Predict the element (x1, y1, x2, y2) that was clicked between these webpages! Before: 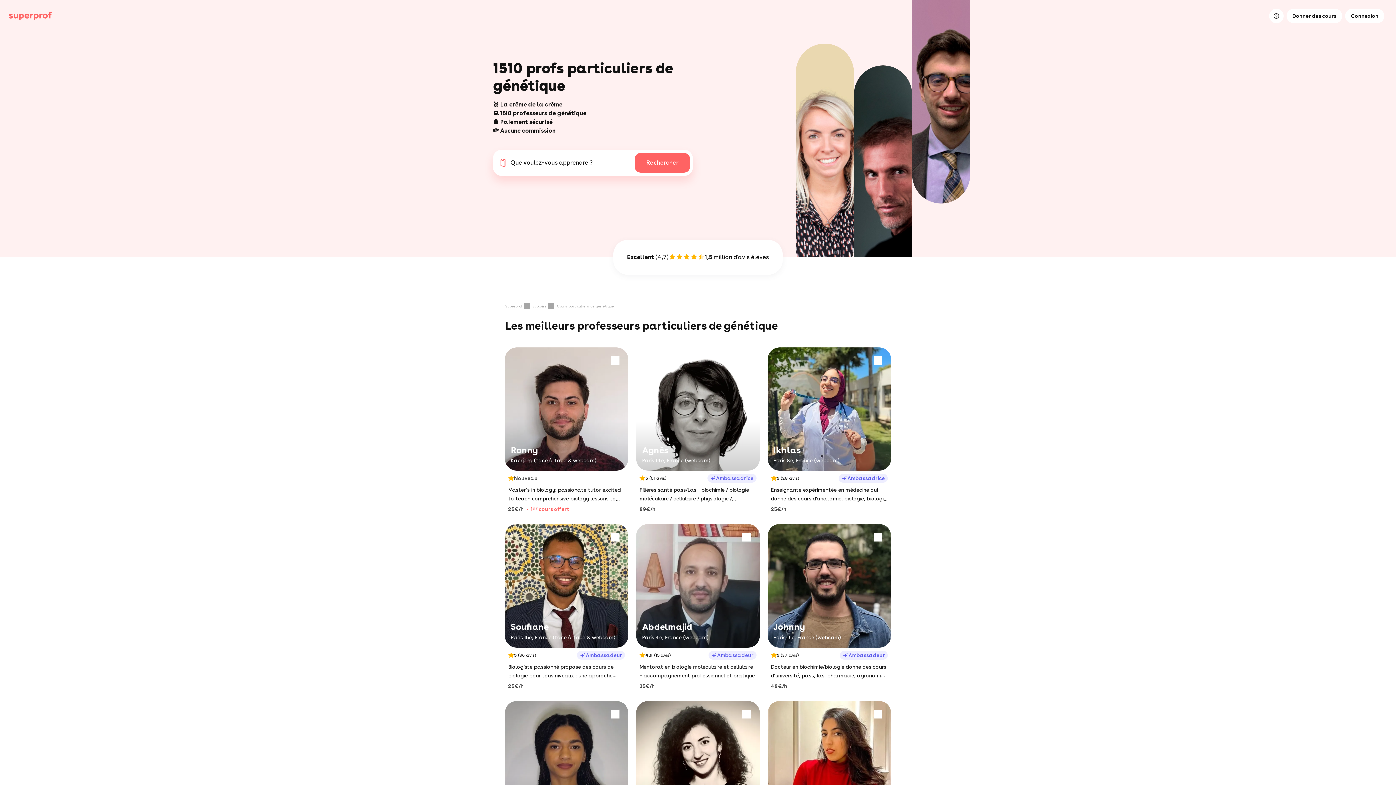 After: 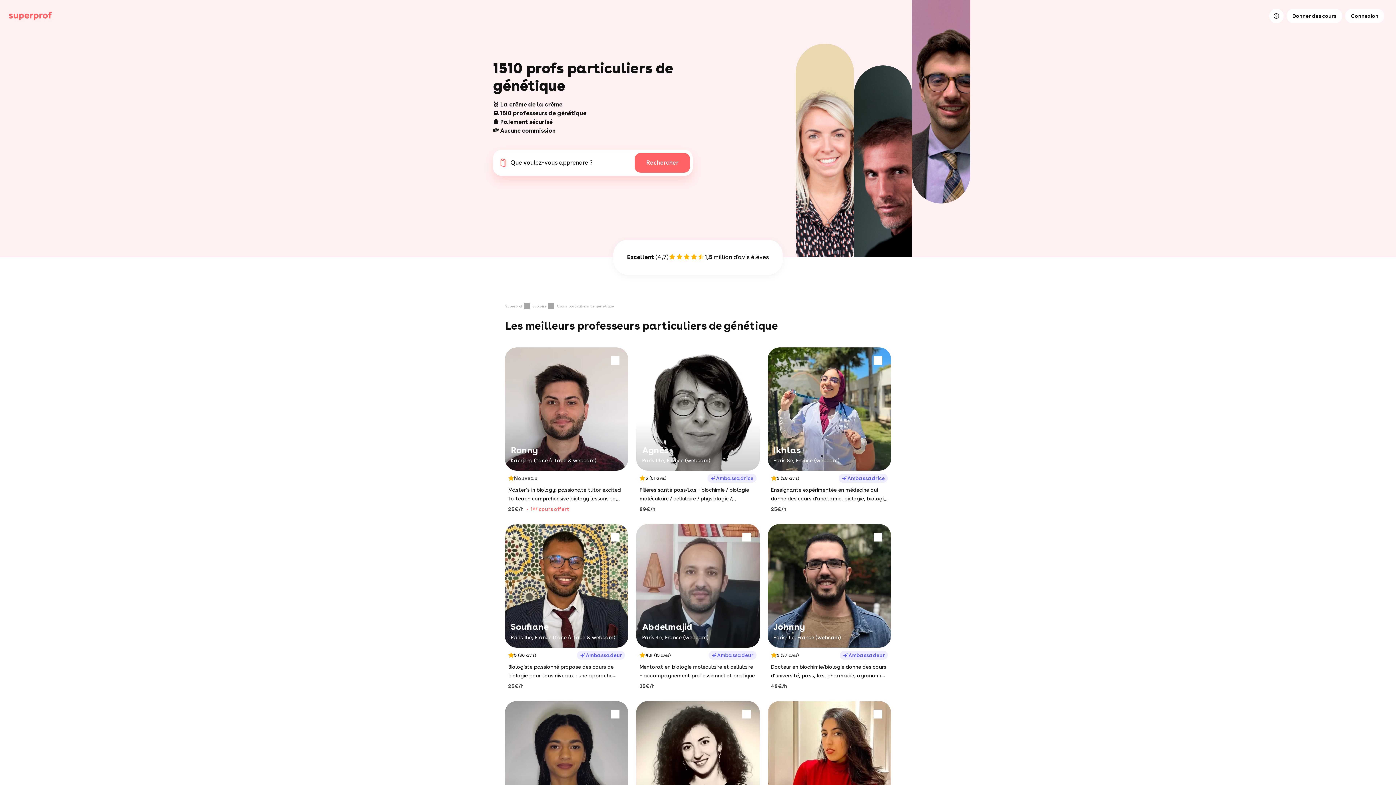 Action: label: Agnès

Paris 14e, France (webcam)
5
(61 avis)
Ambassadrice
Filières santé pass/l.as - biochimie / biologie moléculaire / cellulaire / physiologie / génétique- préparation capes/agreg - avec prof agrégée, doctorat, normalienne.
89€/h bbox: (636, 348, 759, 524)